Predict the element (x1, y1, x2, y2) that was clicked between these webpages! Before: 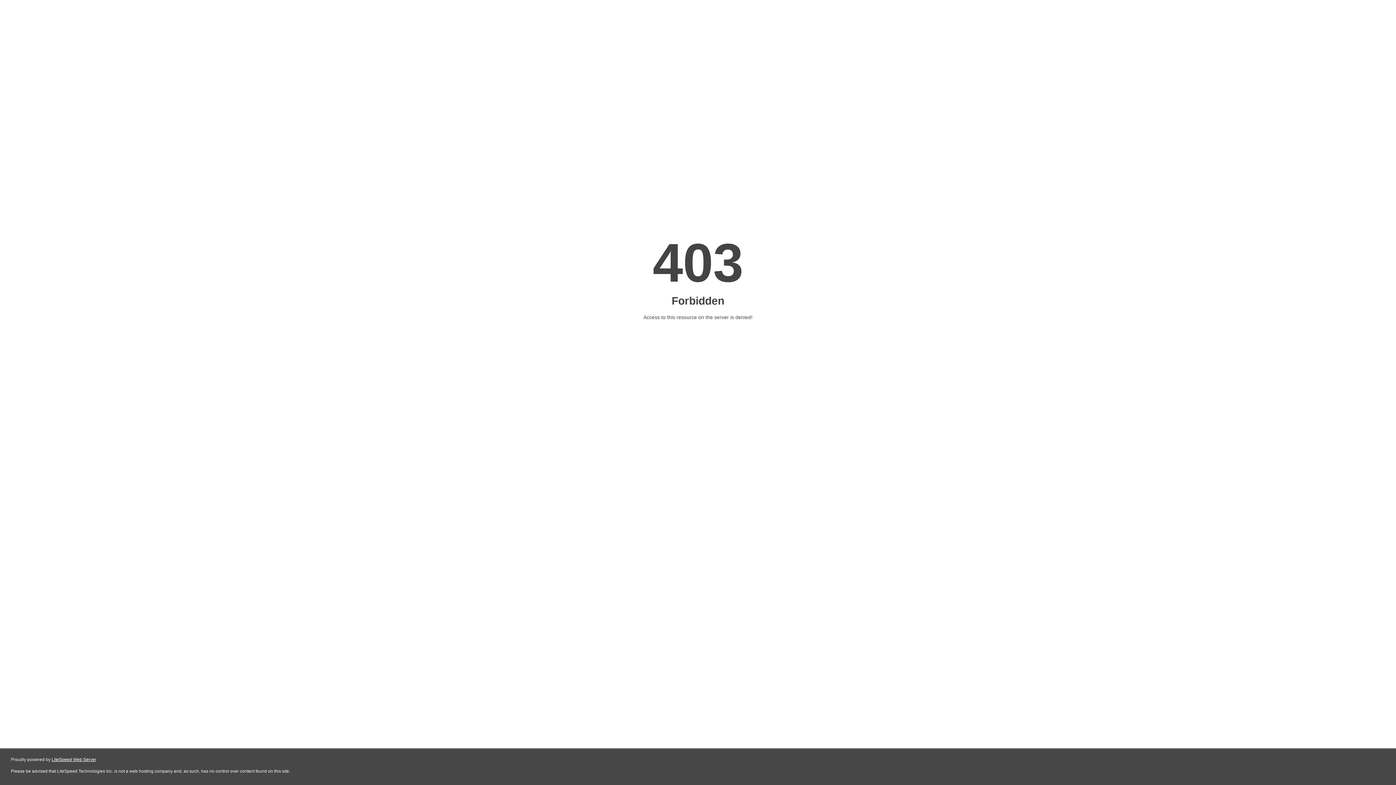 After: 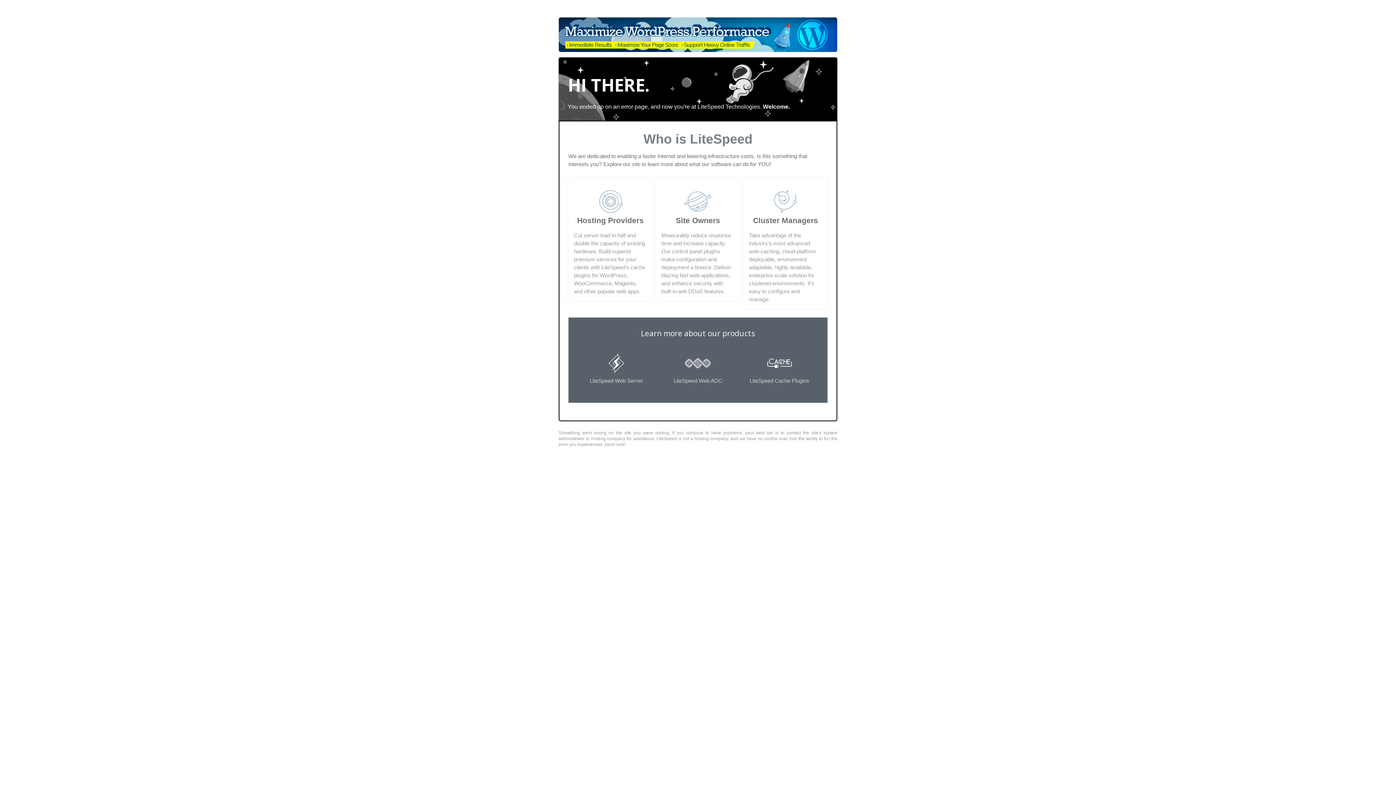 Action: bbox: (51, 757, 96, 762) label: LiteSpeed Web Server